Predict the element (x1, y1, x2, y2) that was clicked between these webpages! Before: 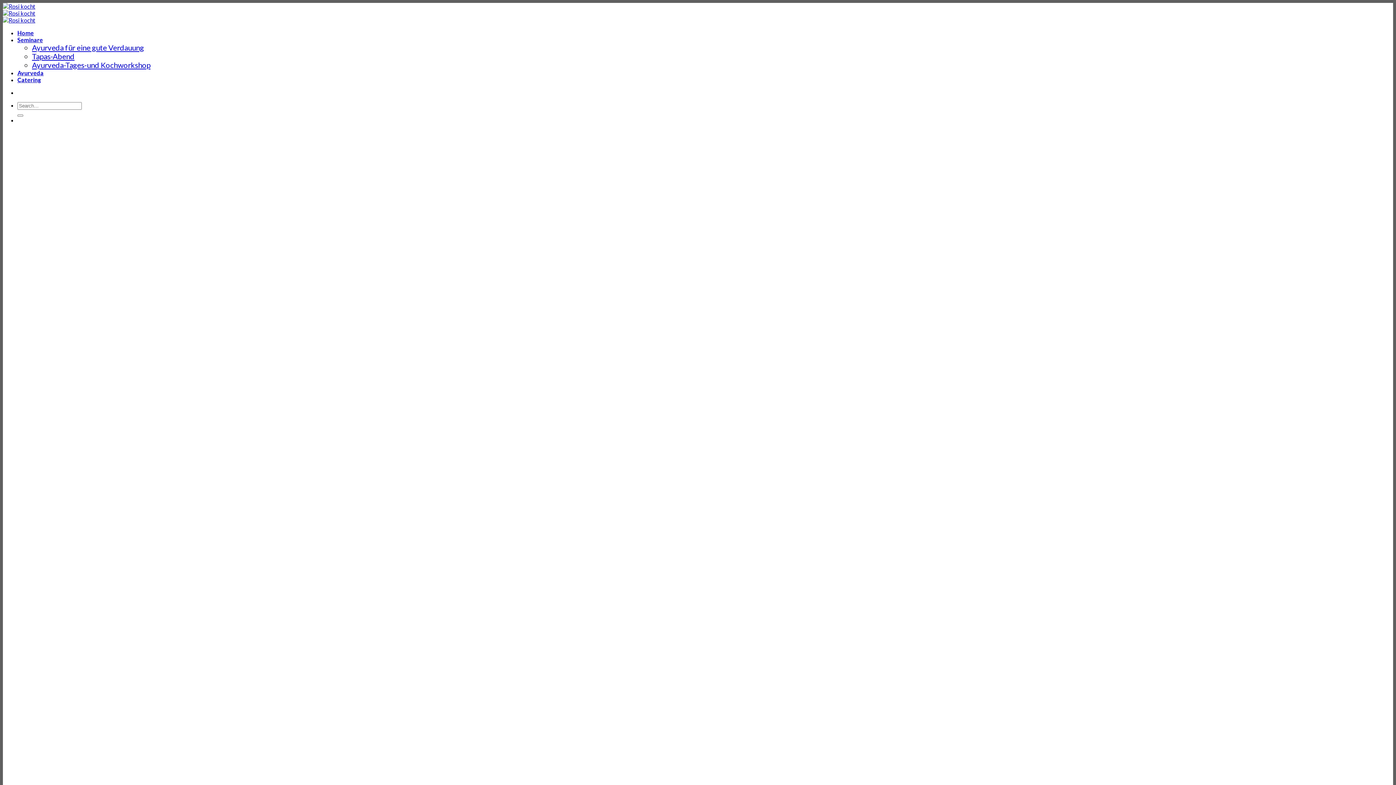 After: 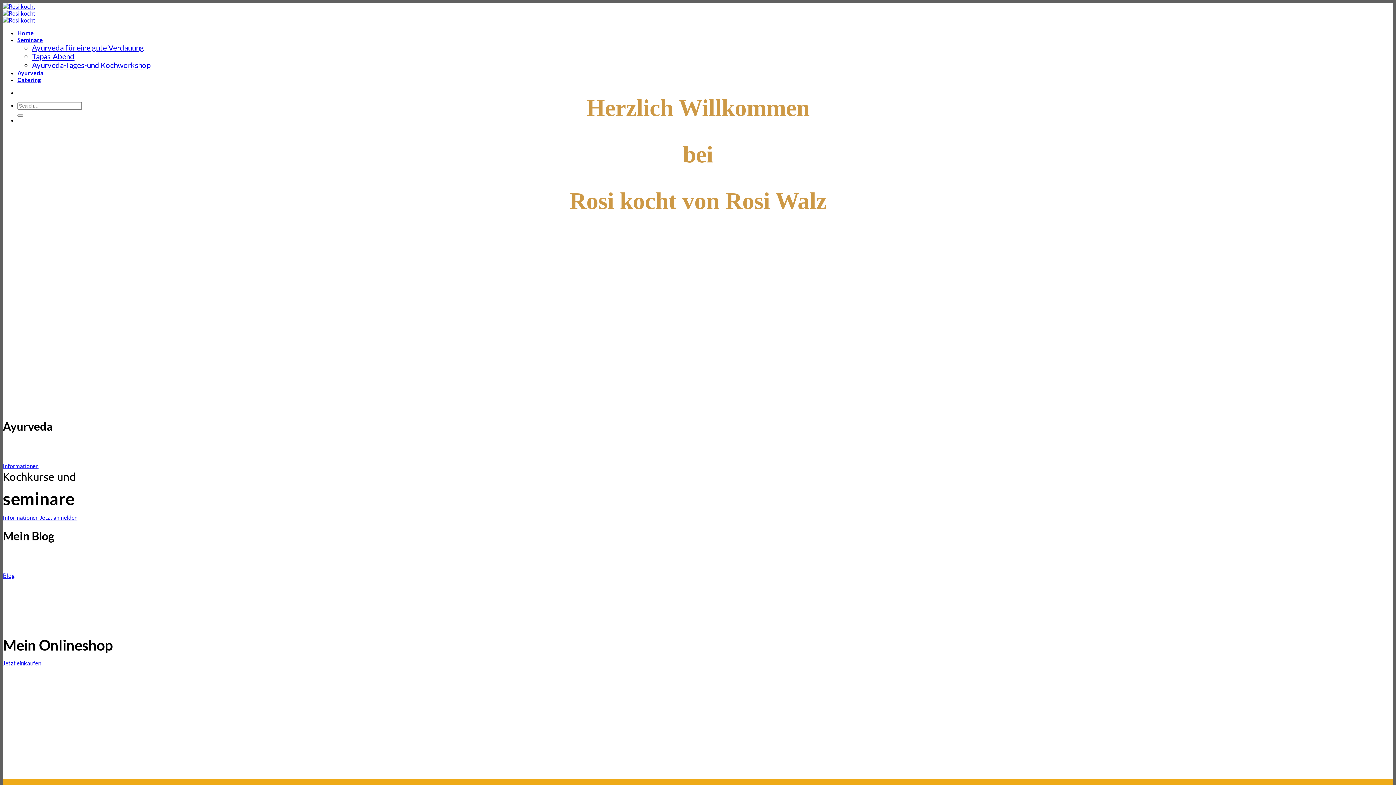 Action: label: Home bbox: (17, 29, 33, 36)